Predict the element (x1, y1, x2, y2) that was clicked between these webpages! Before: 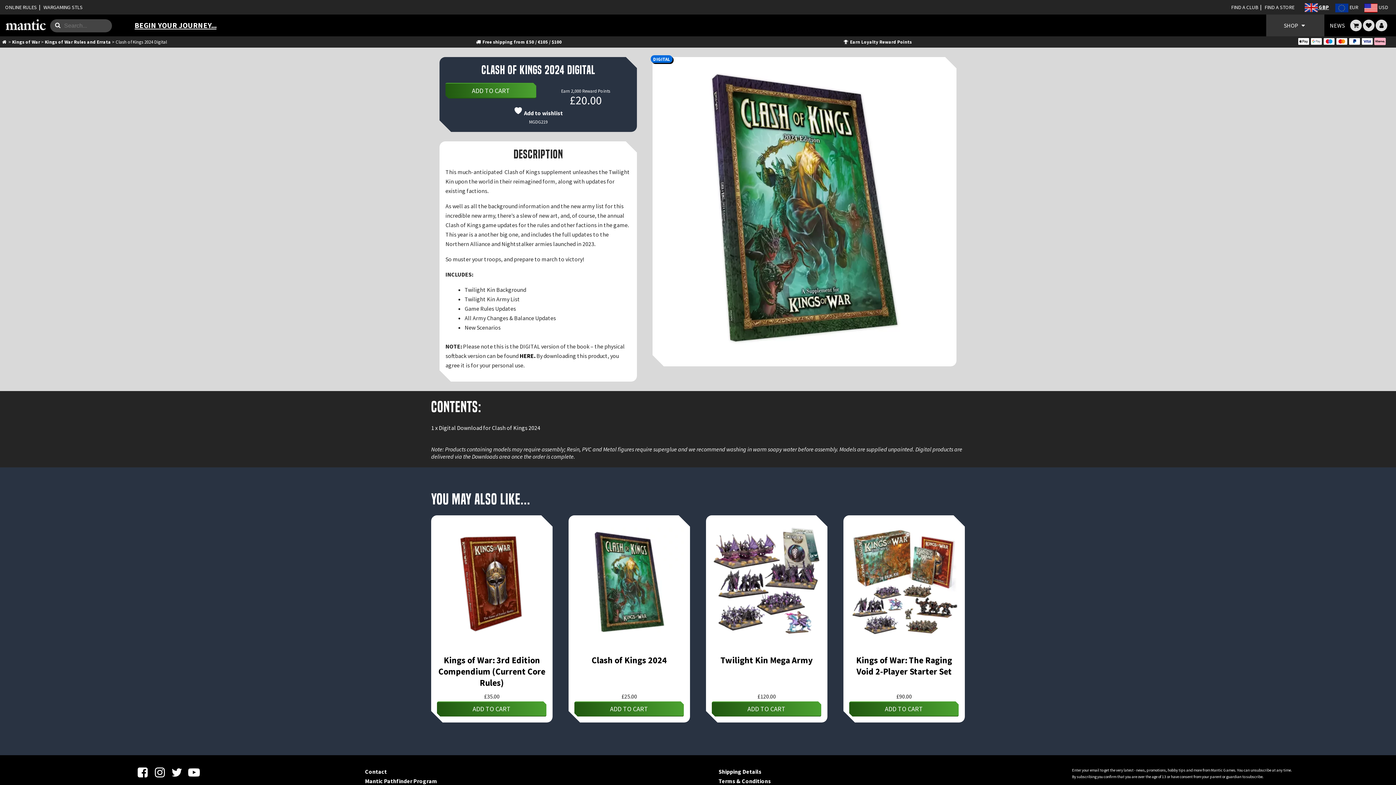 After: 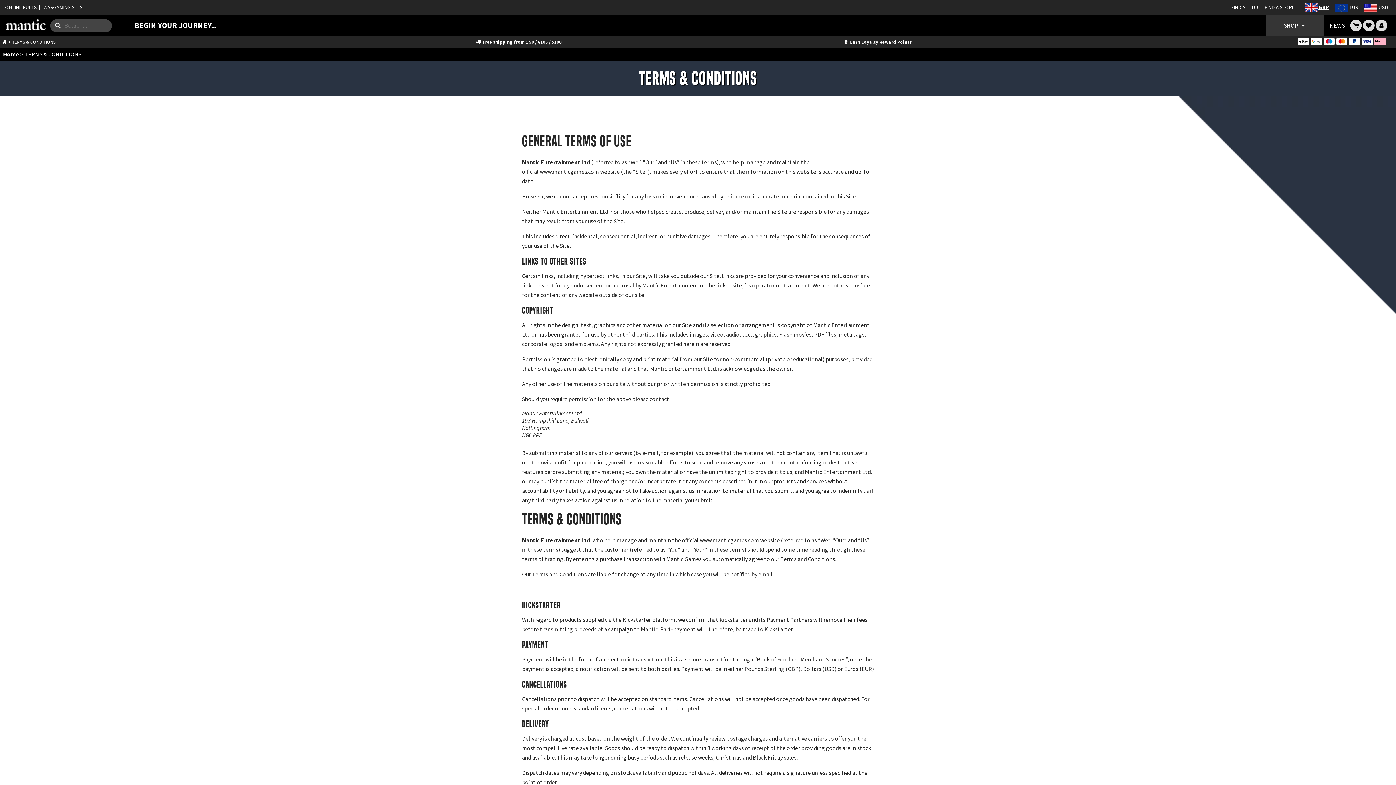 Action: label: Terms & Conditions bbox: (718, 777, 771, 785)